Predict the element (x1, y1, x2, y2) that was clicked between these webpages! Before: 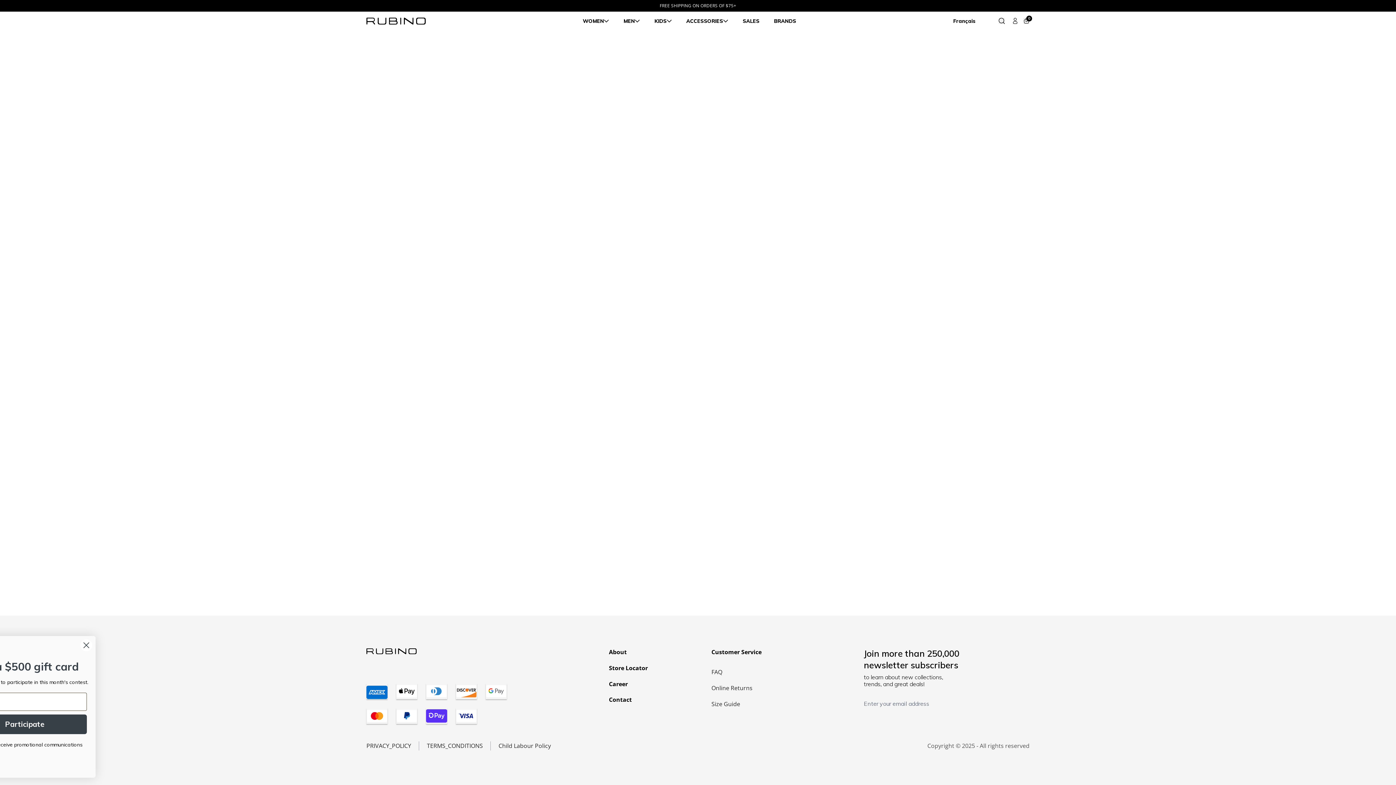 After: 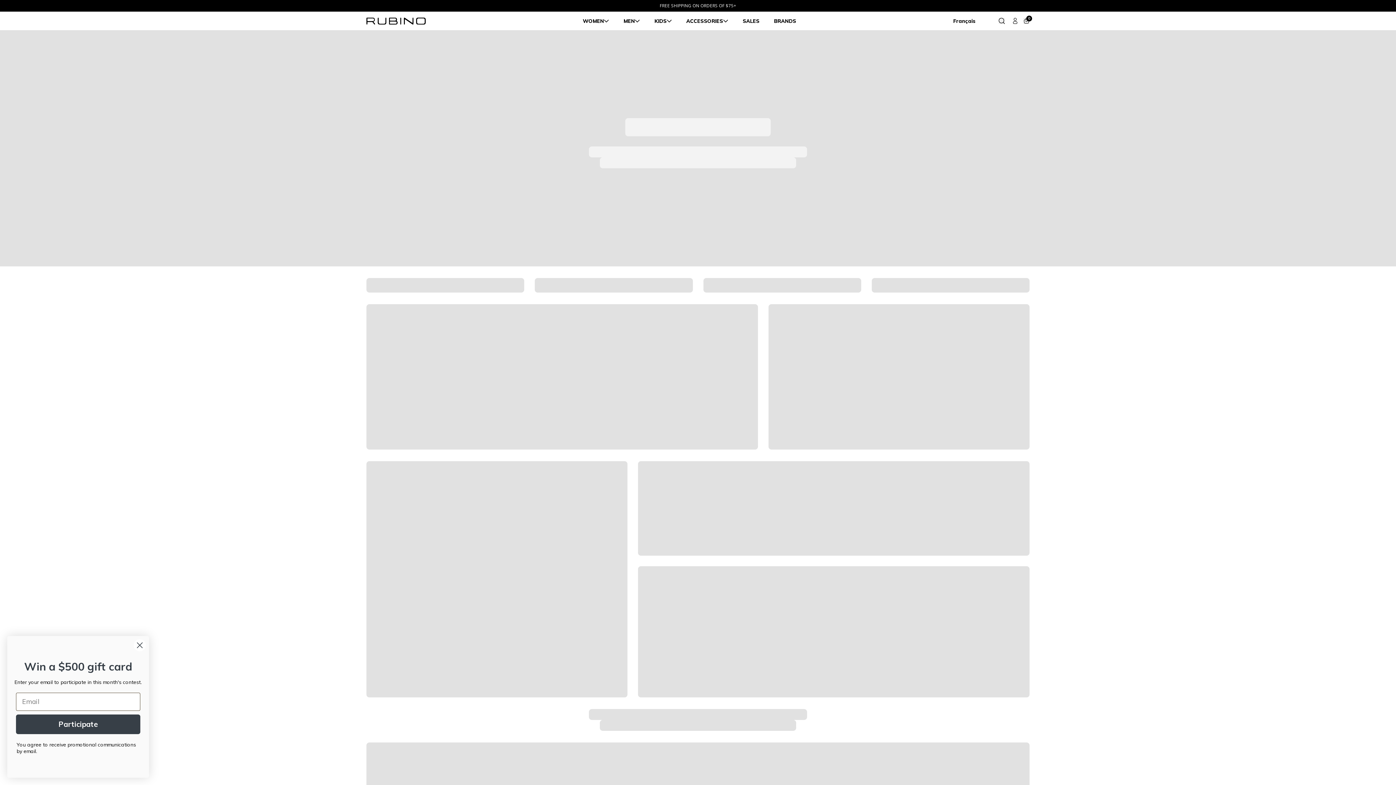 Action: bbox: (609, 648, 626, 656) label: About